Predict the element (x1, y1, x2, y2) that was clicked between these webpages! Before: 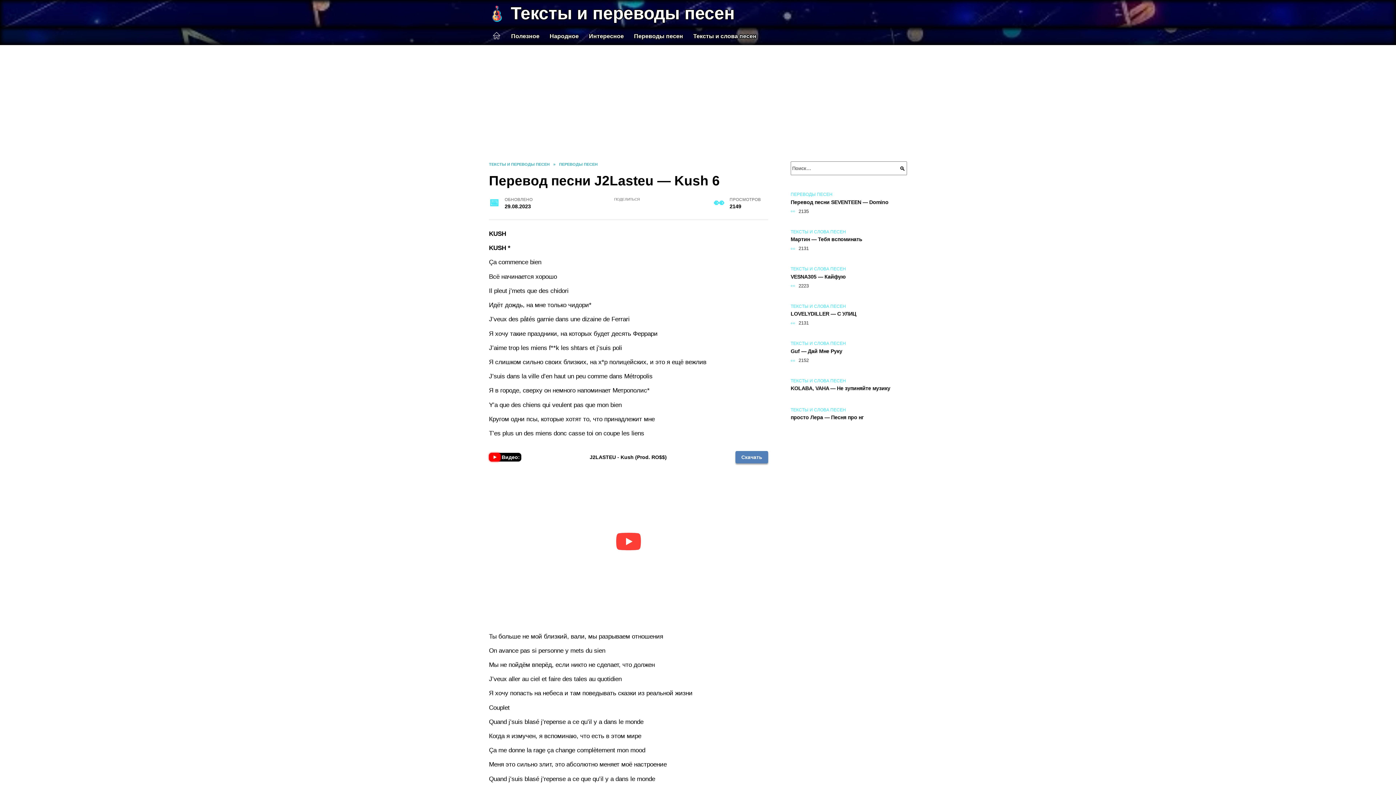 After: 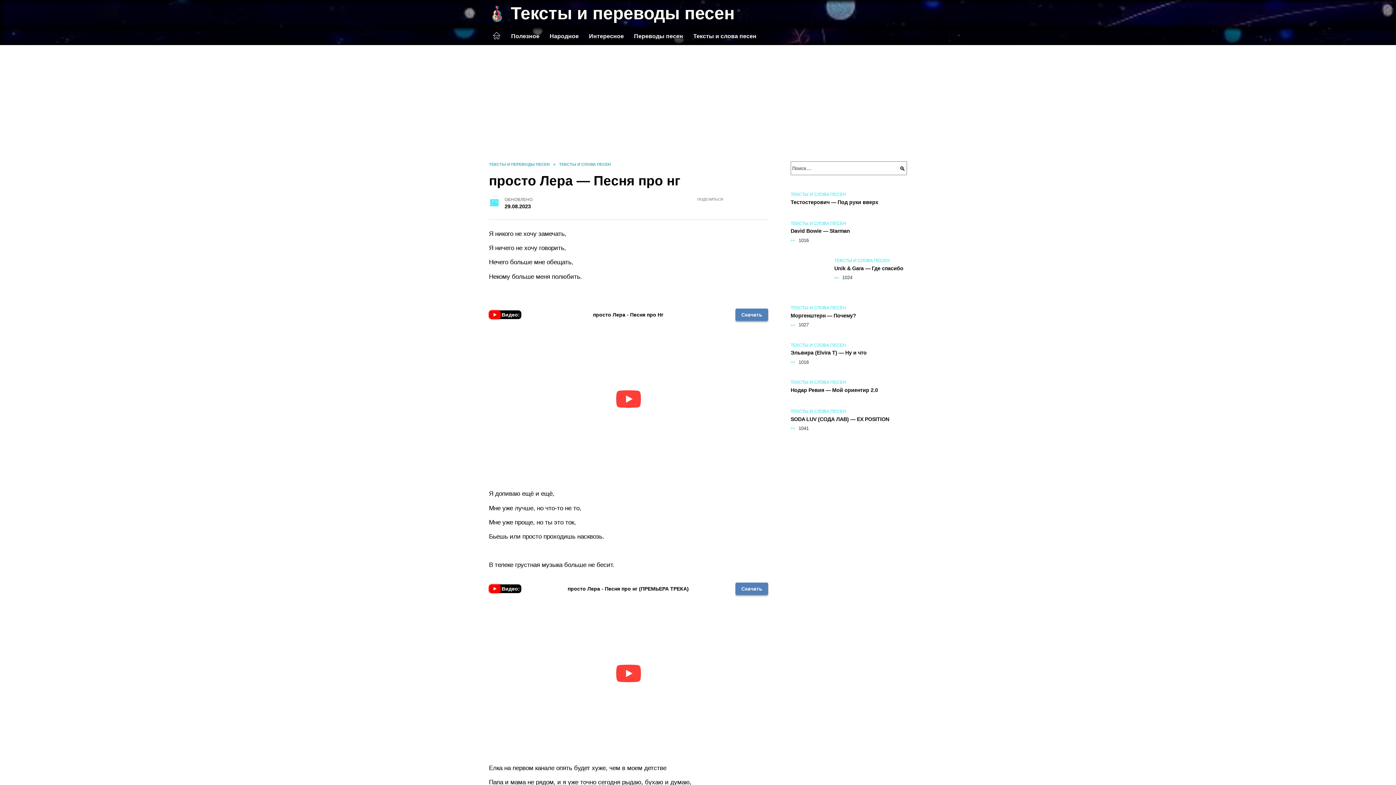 Action: label: просто Лера — Песня про нг bbox: (790, 414, 864, 421)